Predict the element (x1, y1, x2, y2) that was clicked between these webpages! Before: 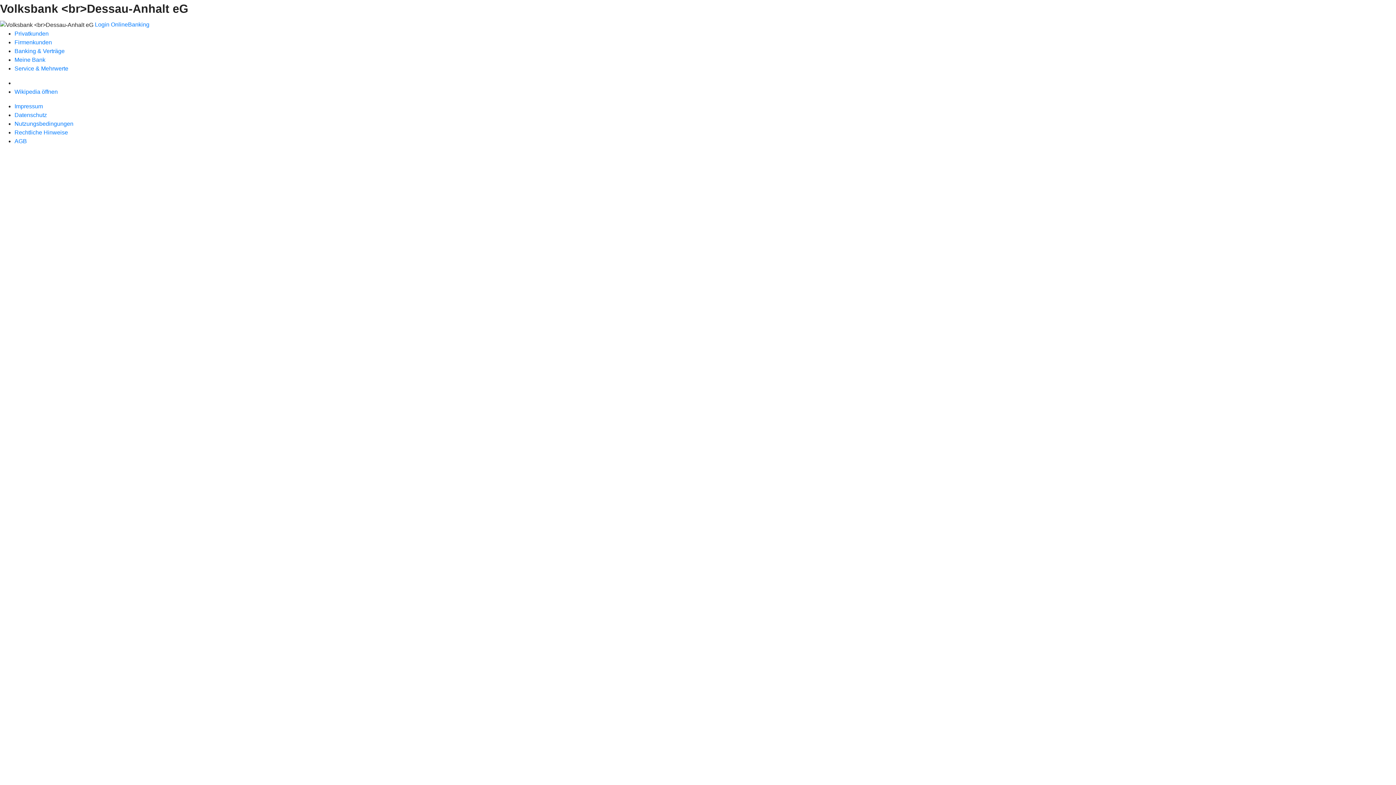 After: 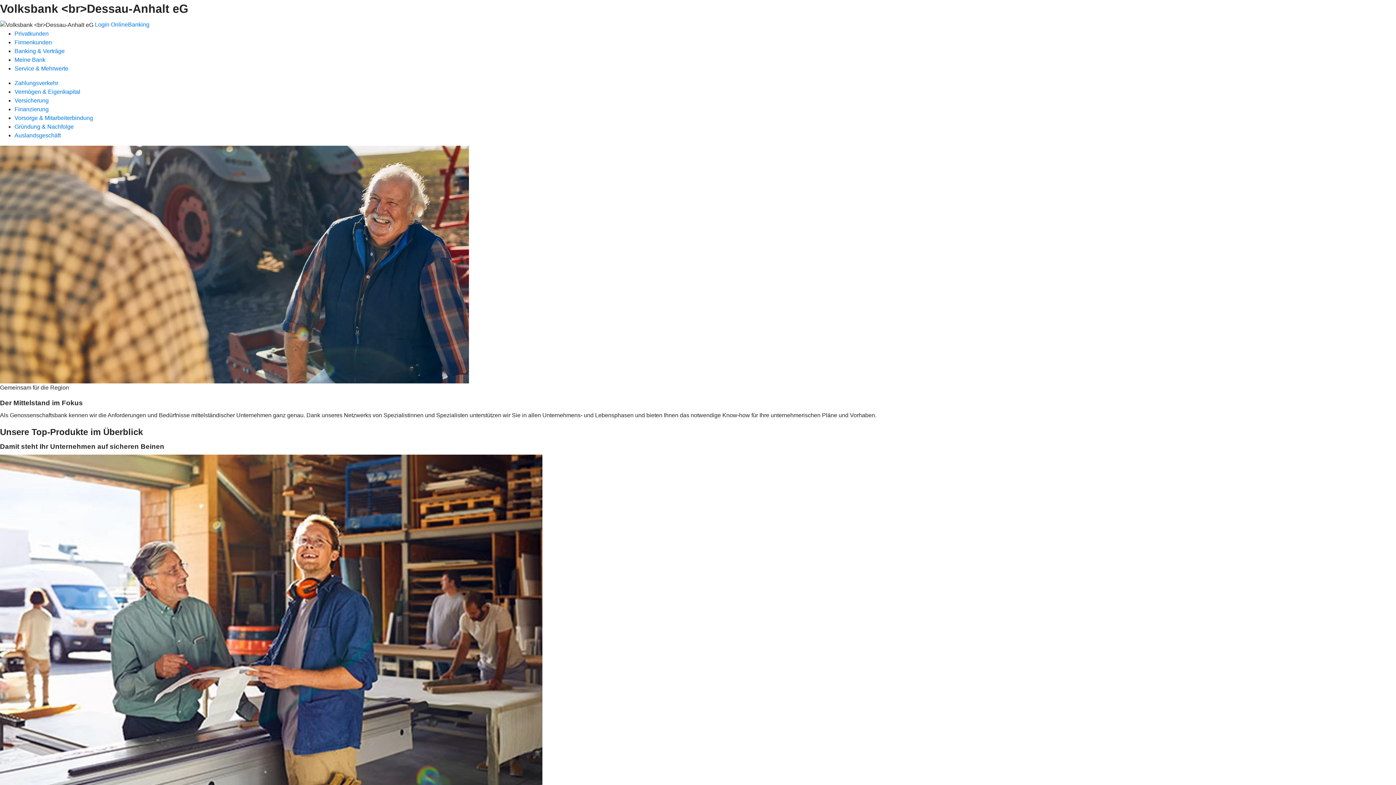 Action: bbox: (14, 39, 52, 45) label: Firmenkunden